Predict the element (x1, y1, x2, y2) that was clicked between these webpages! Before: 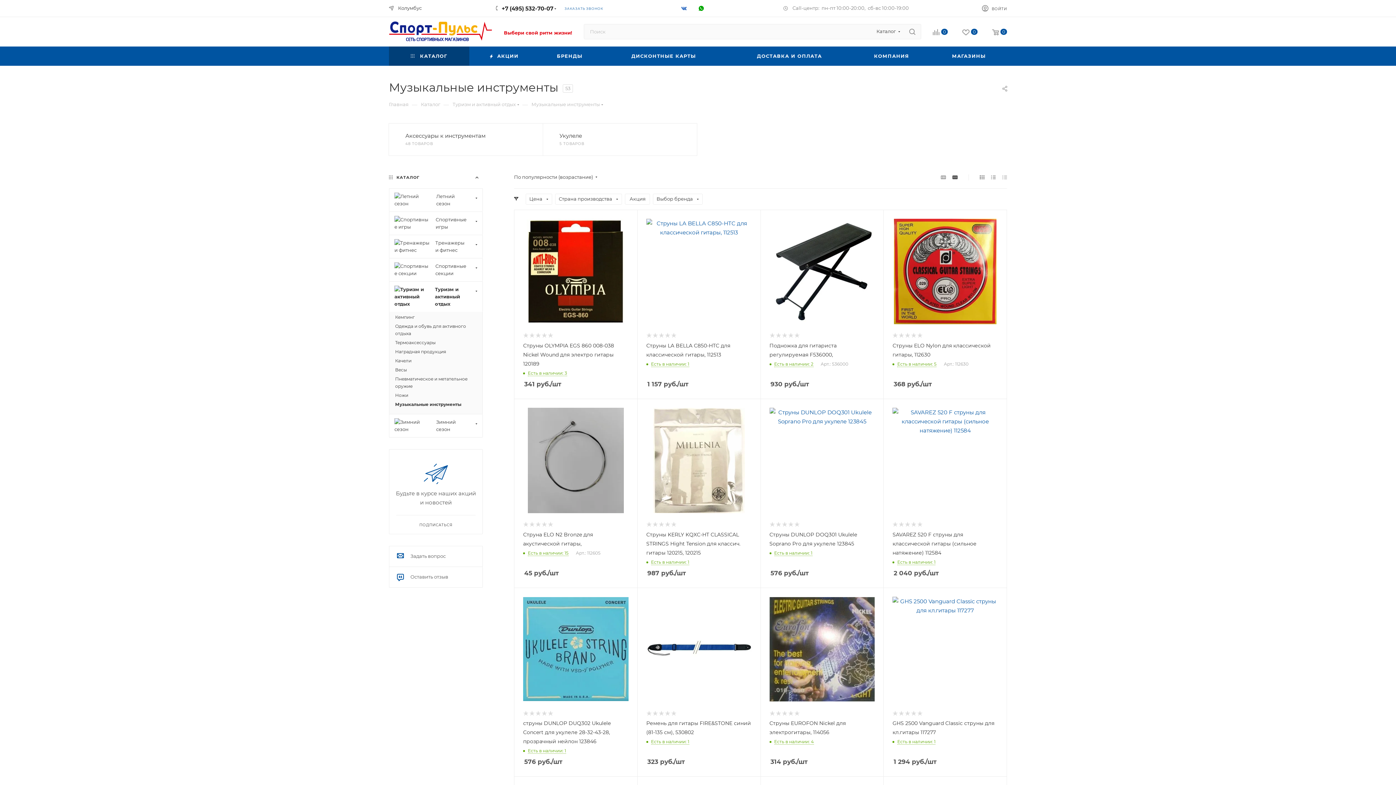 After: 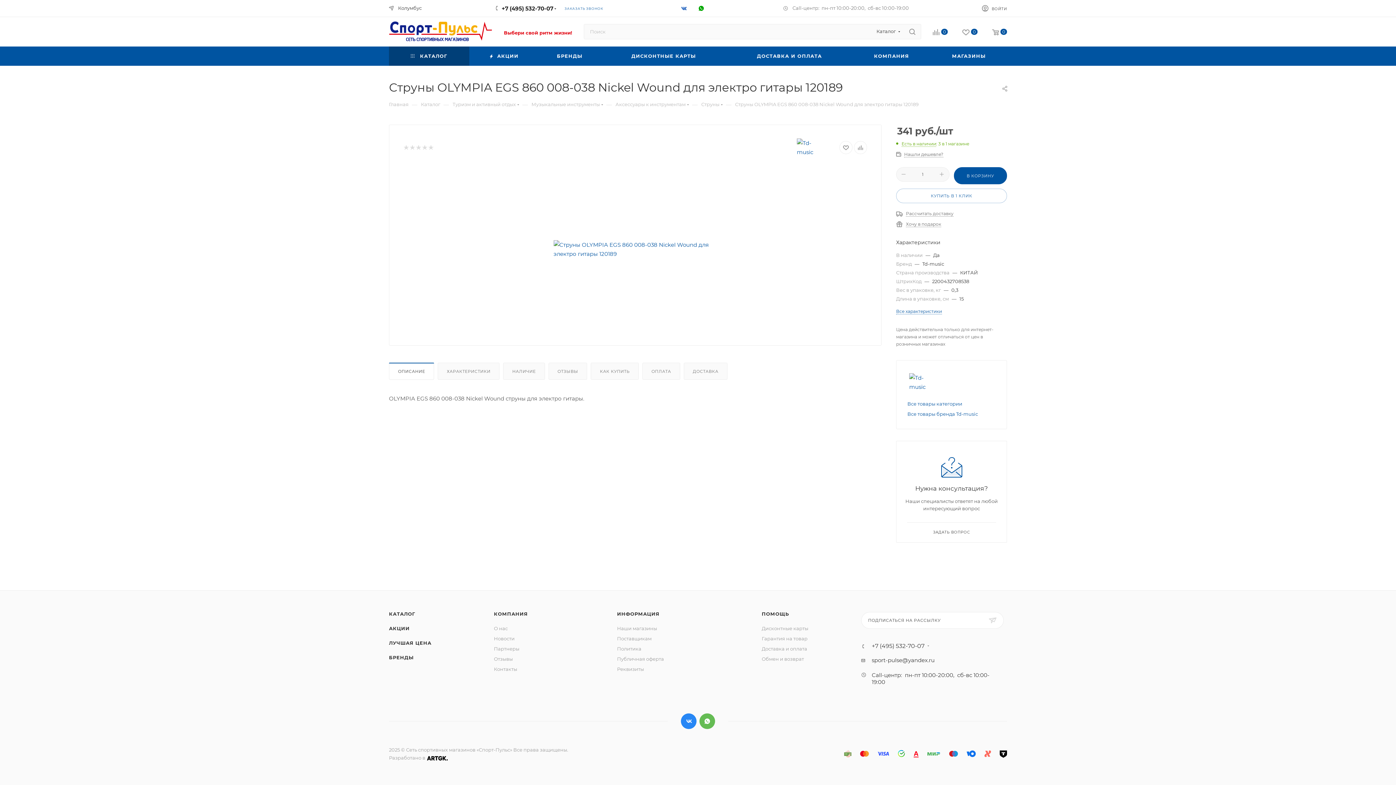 Action: label: Струны OLYMPIA EGS 860 008-038 Nickel Wound для электро гитары 120189 bbox: (523, 342, 614, 367)